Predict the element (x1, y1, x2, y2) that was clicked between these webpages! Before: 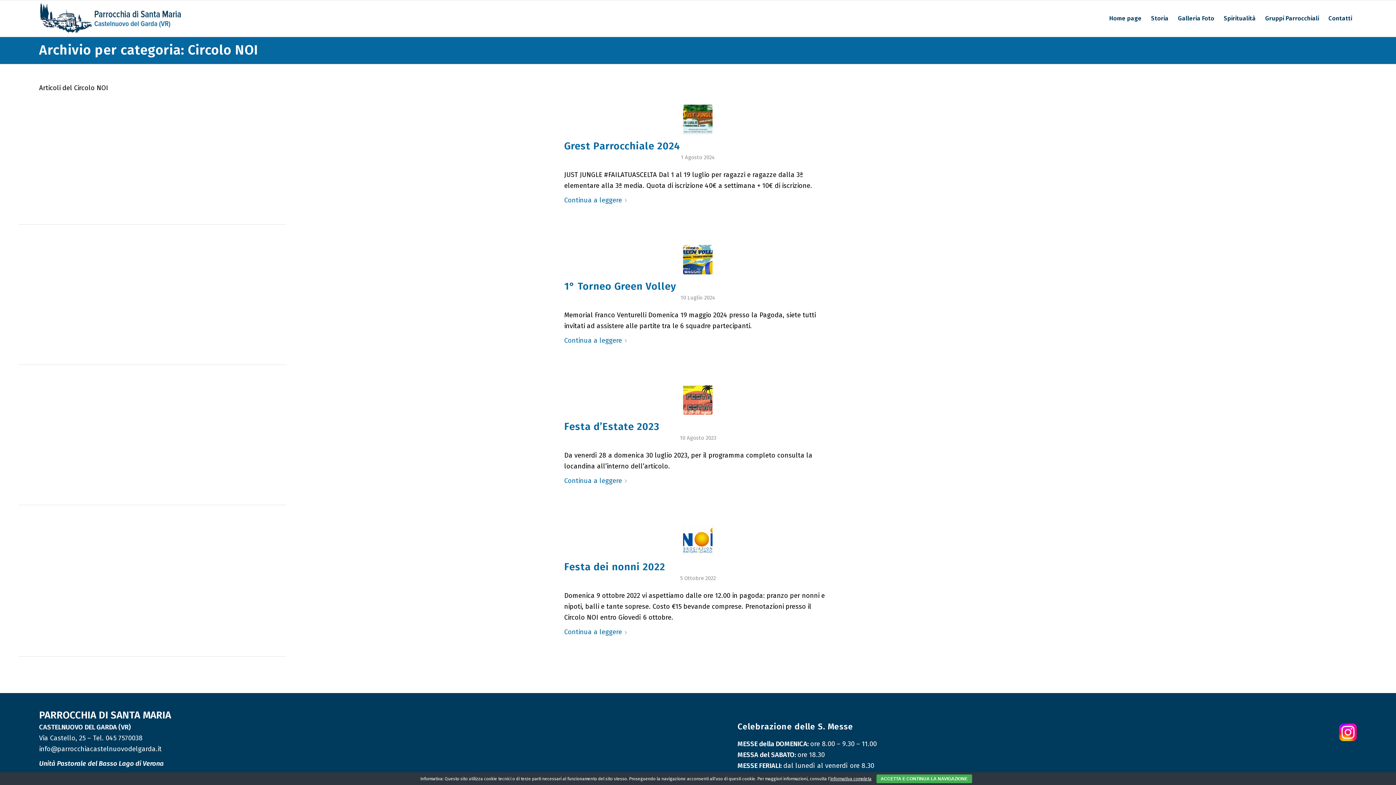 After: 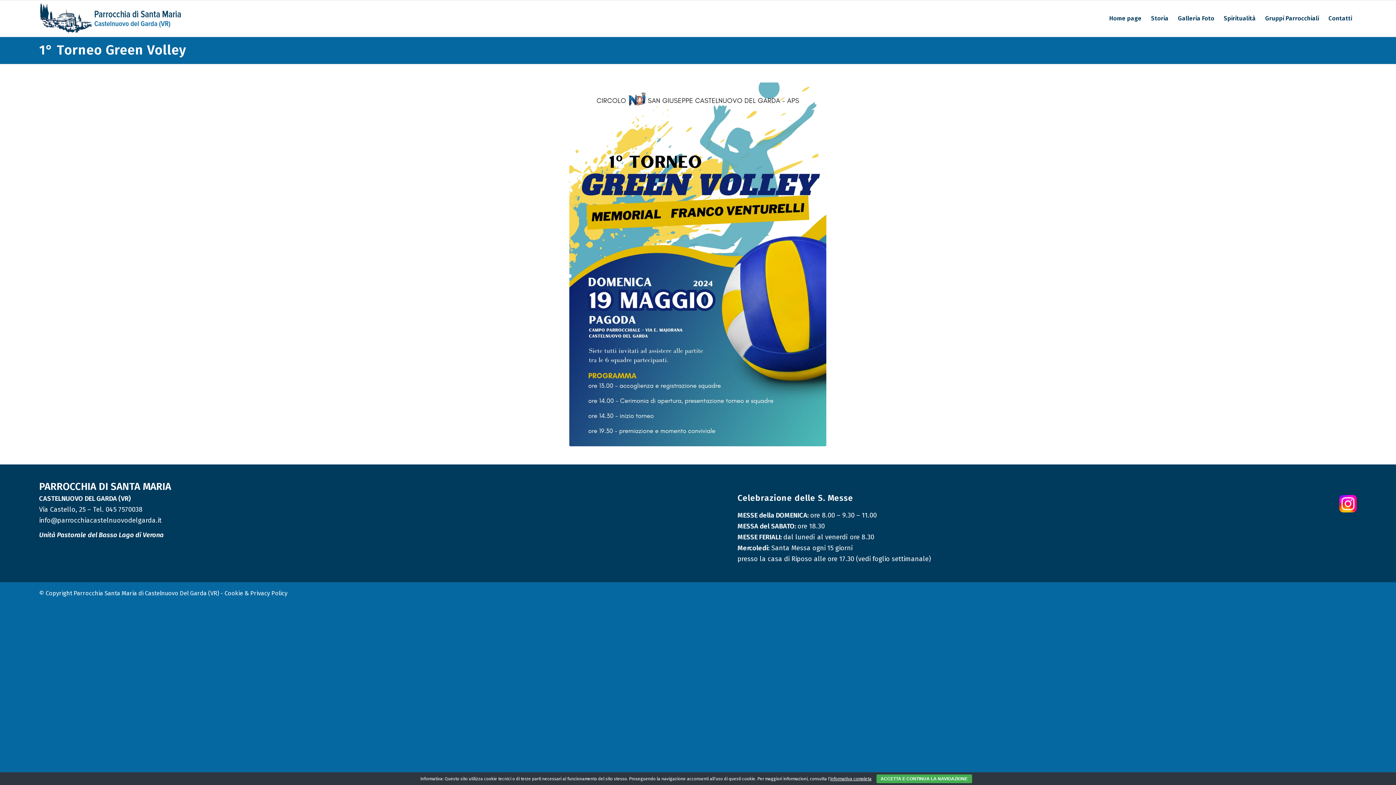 Action: bbox: (564, 280, 676, 292) label: 1° Torneo Green Volley